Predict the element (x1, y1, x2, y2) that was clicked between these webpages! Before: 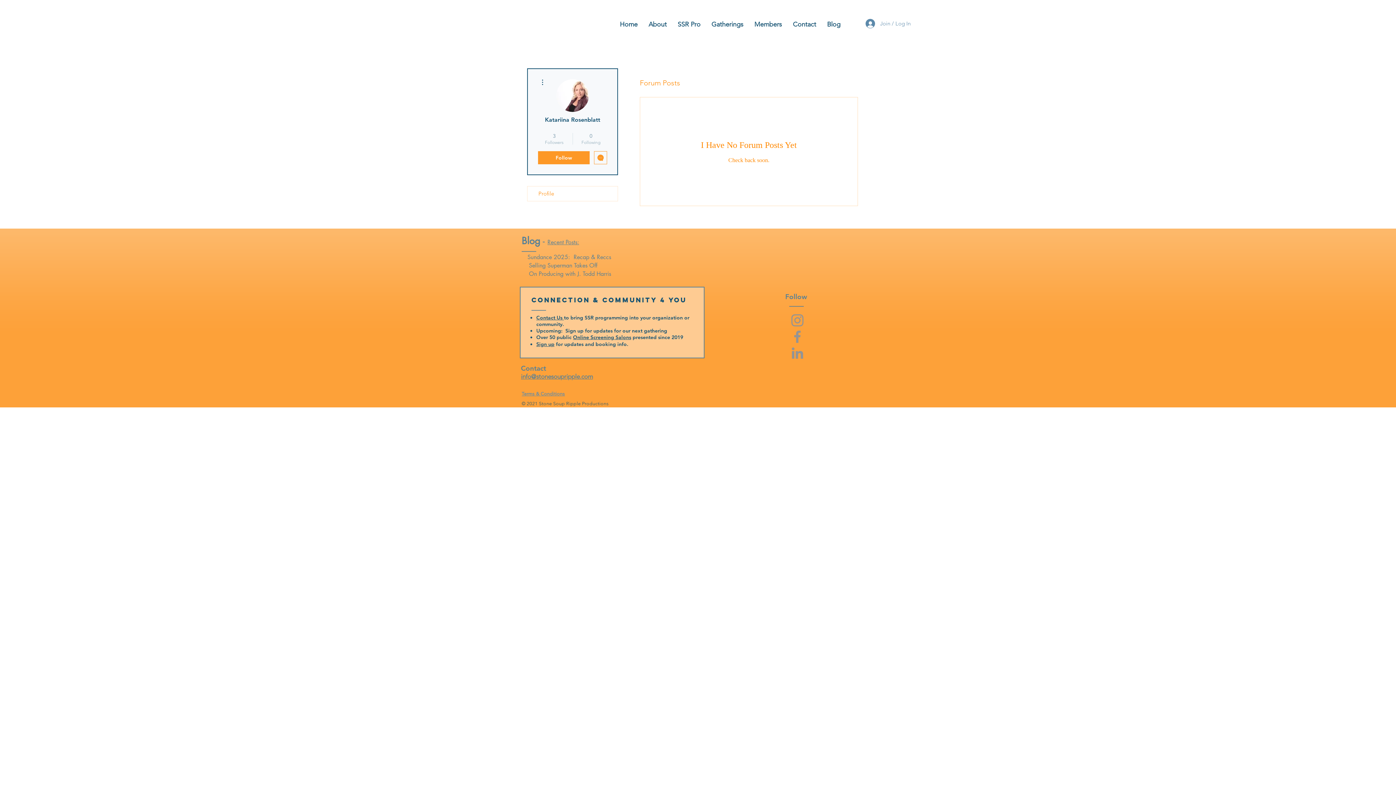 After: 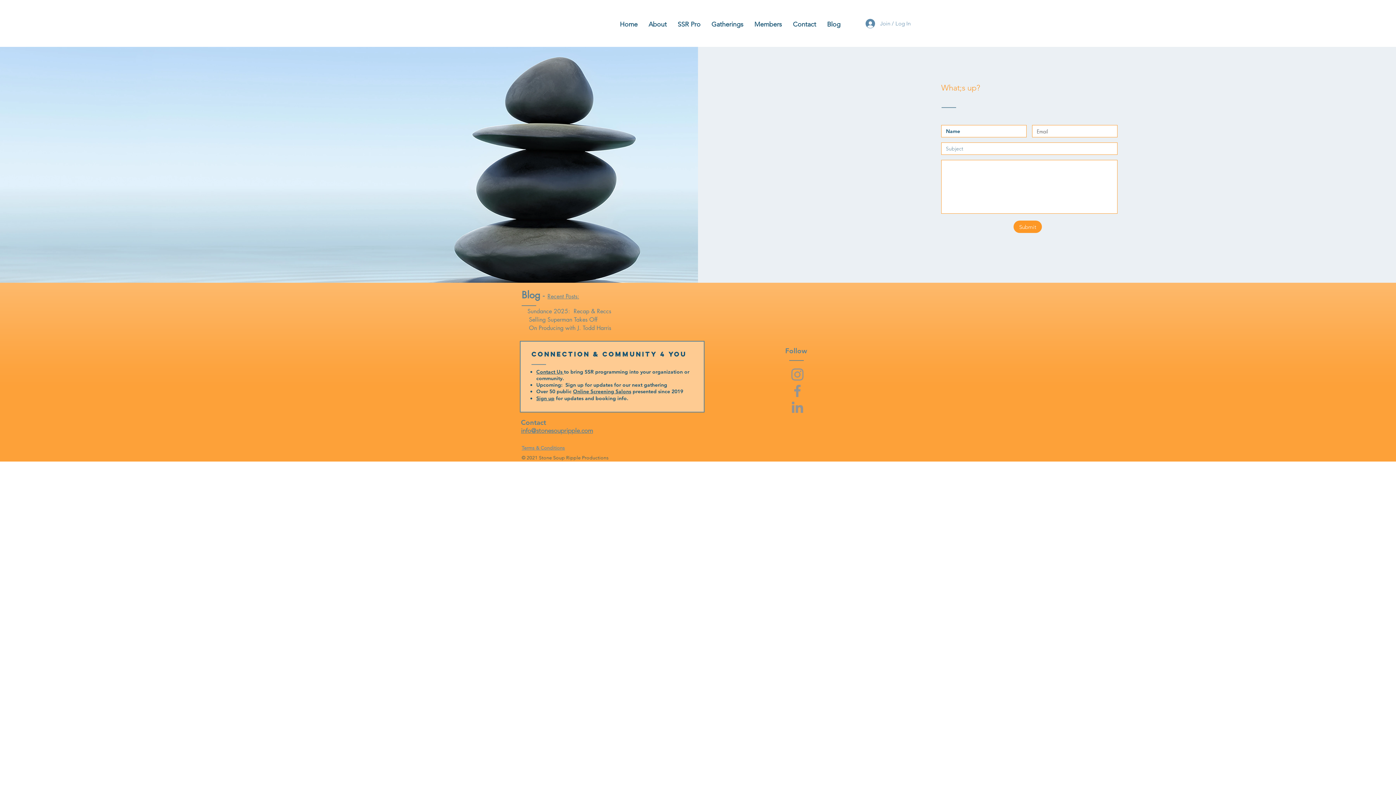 Action: label: Contact bbox: (787, 16, 821, 33)